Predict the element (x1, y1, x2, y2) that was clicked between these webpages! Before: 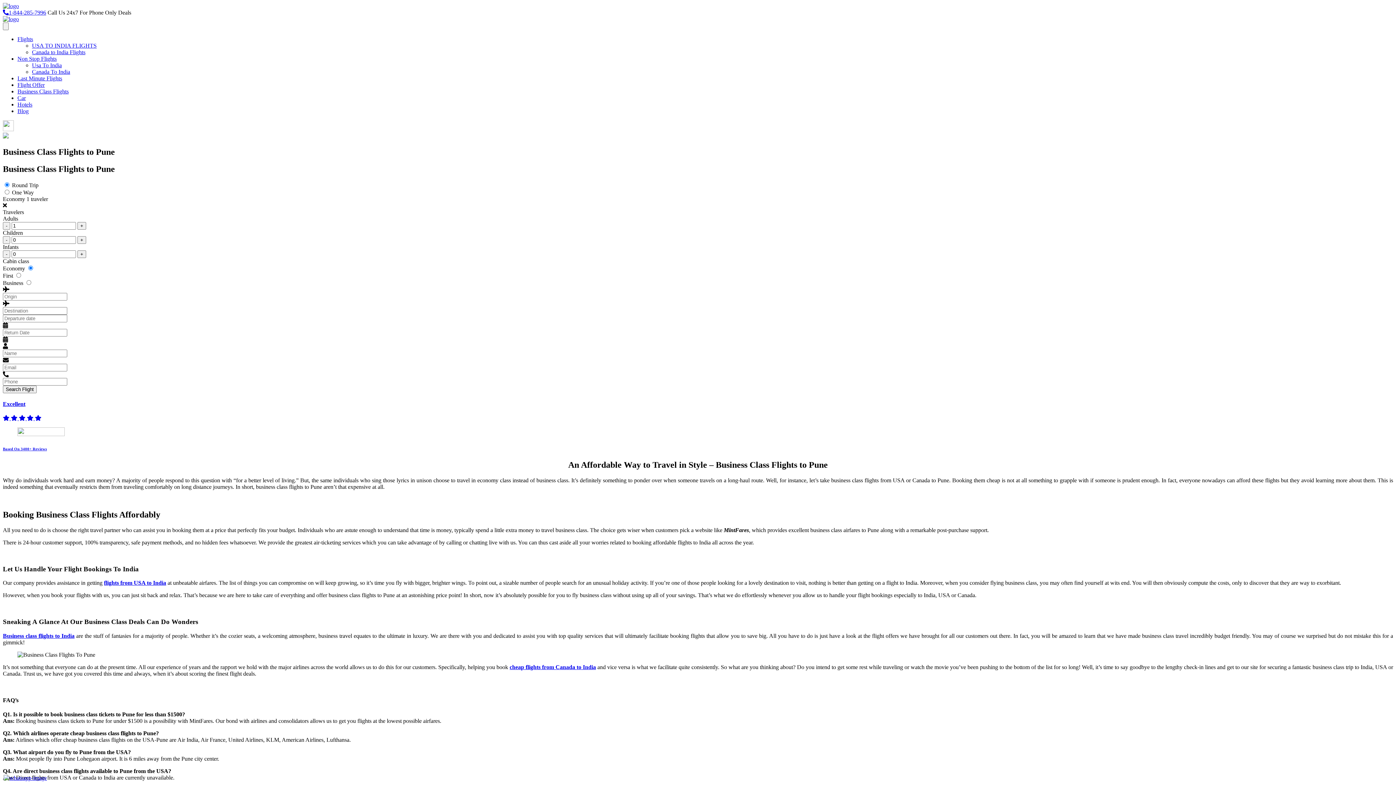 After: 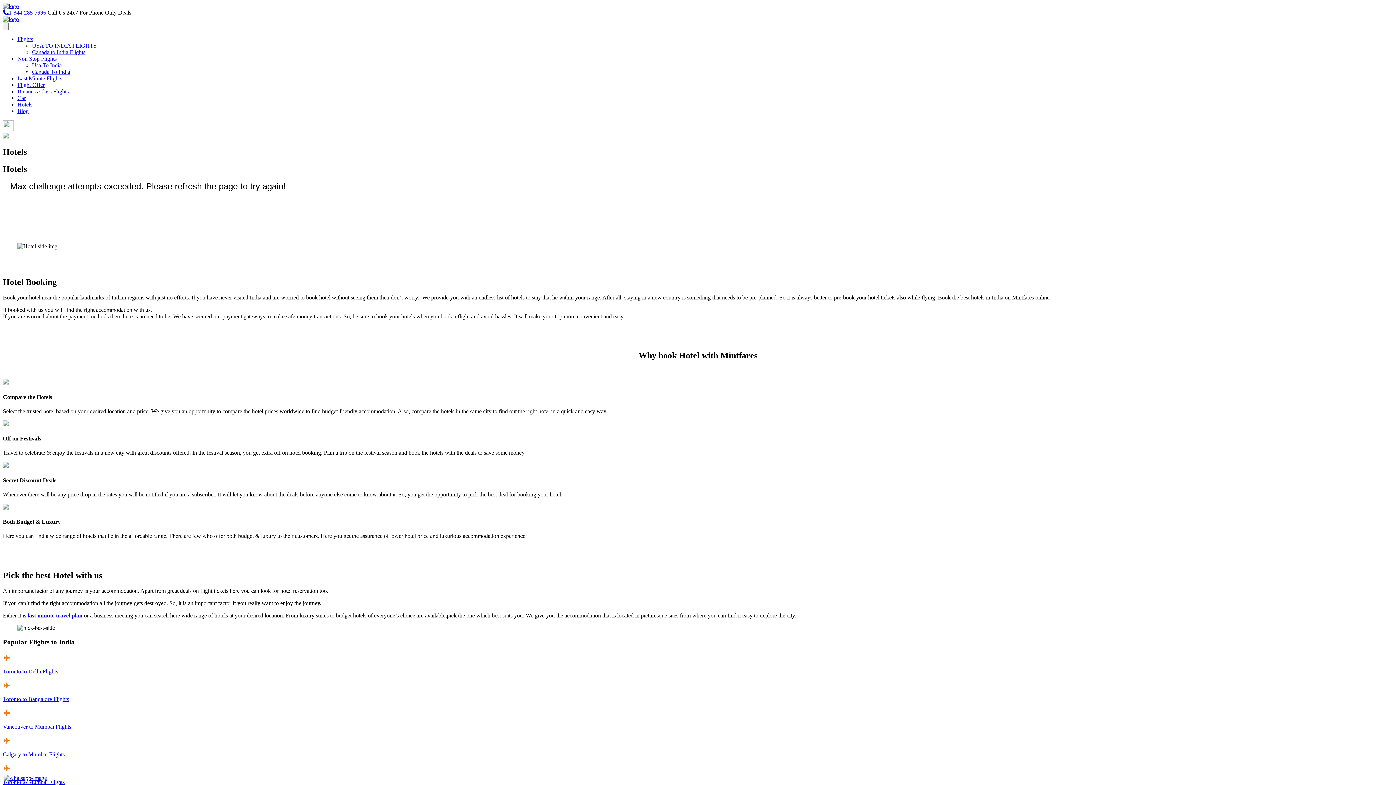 Action: bbox: (17, 101, 32, 107) label: Hotels